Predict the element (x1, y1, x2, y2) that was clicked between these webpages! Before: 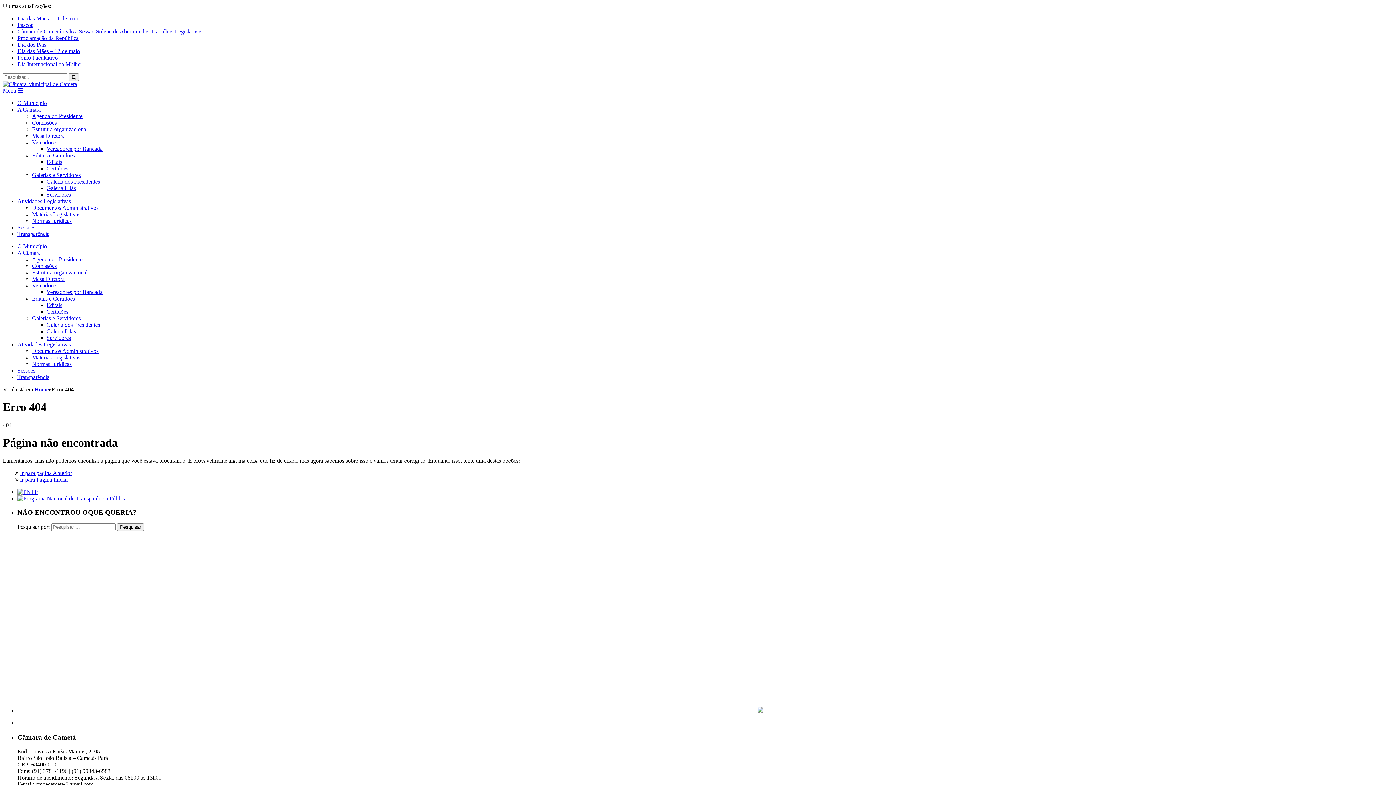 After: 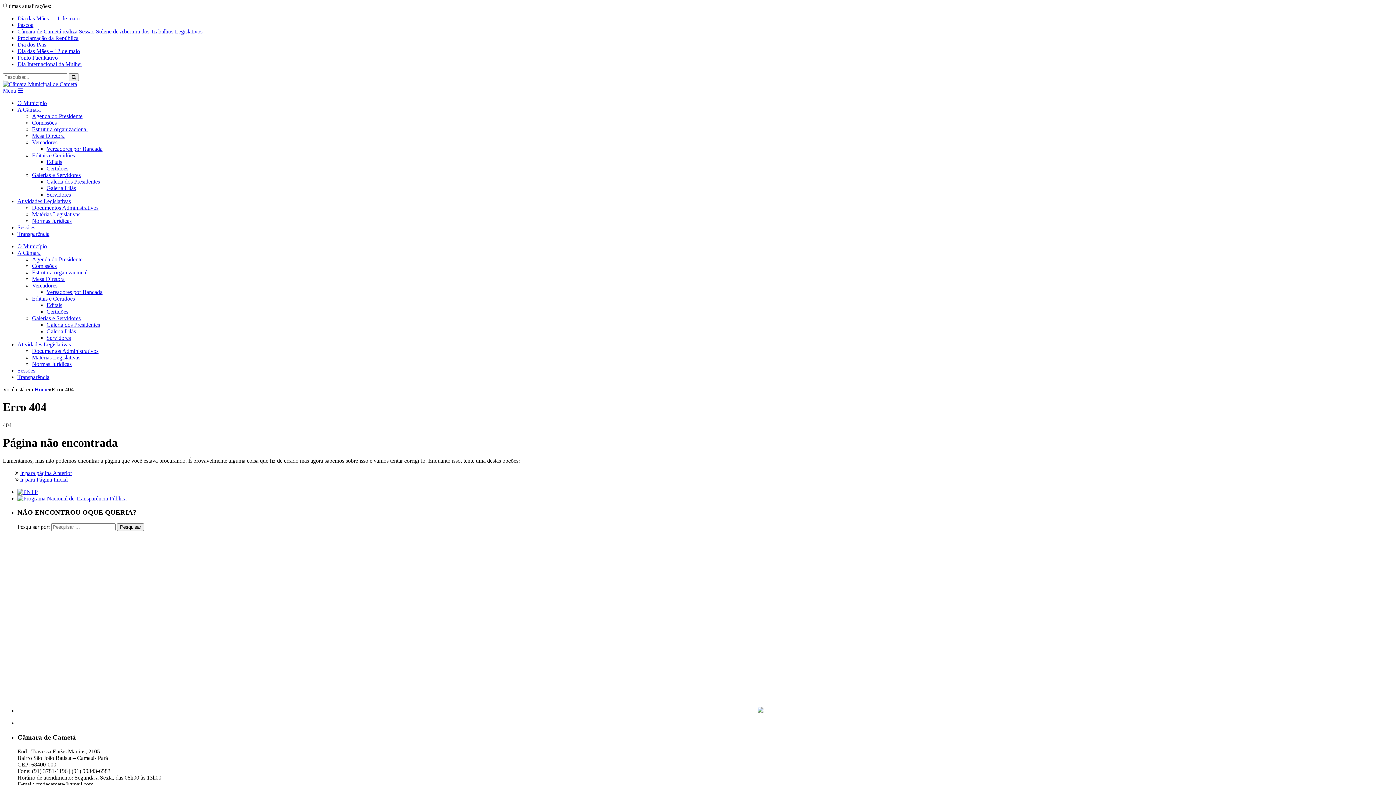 Action: label: Documentos Administrativos bbox: (32, 348, 98, 354)